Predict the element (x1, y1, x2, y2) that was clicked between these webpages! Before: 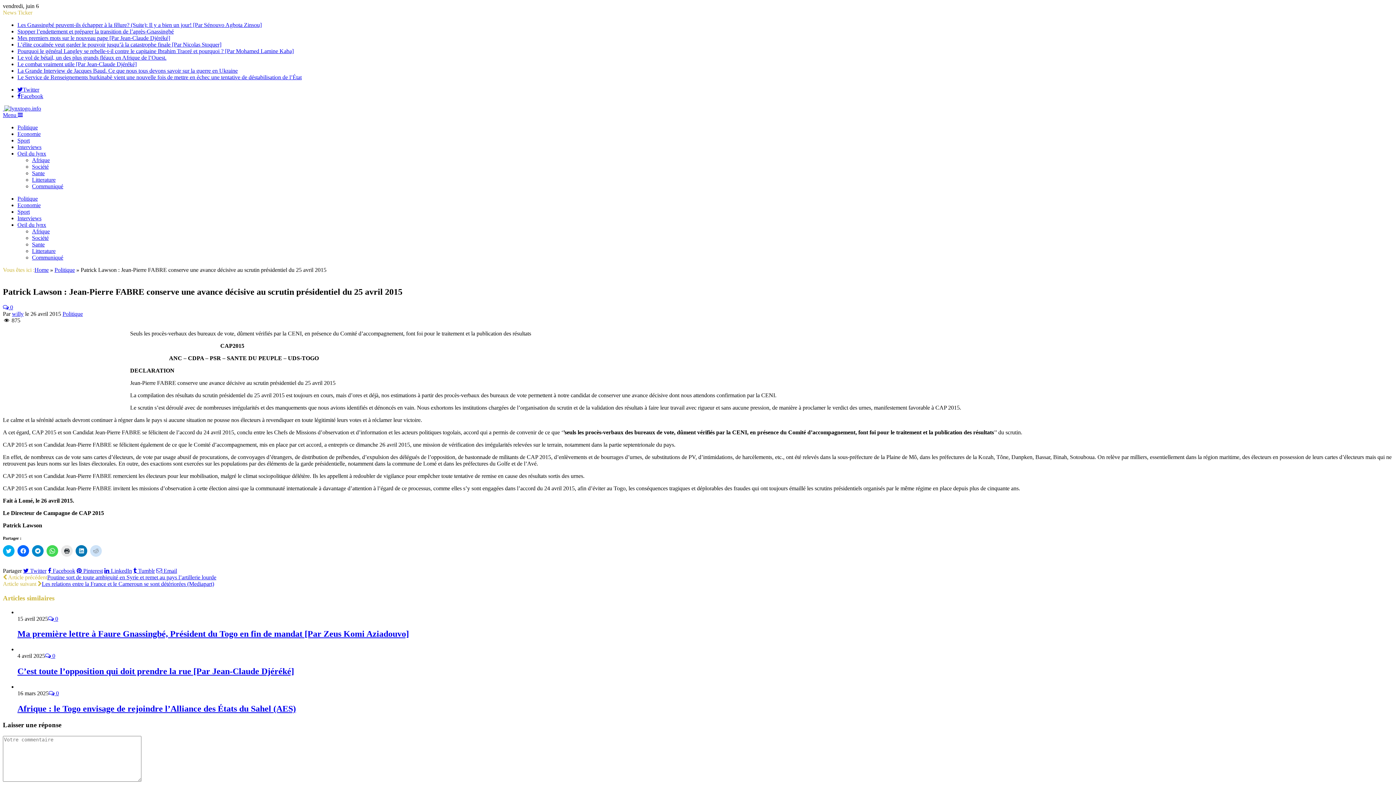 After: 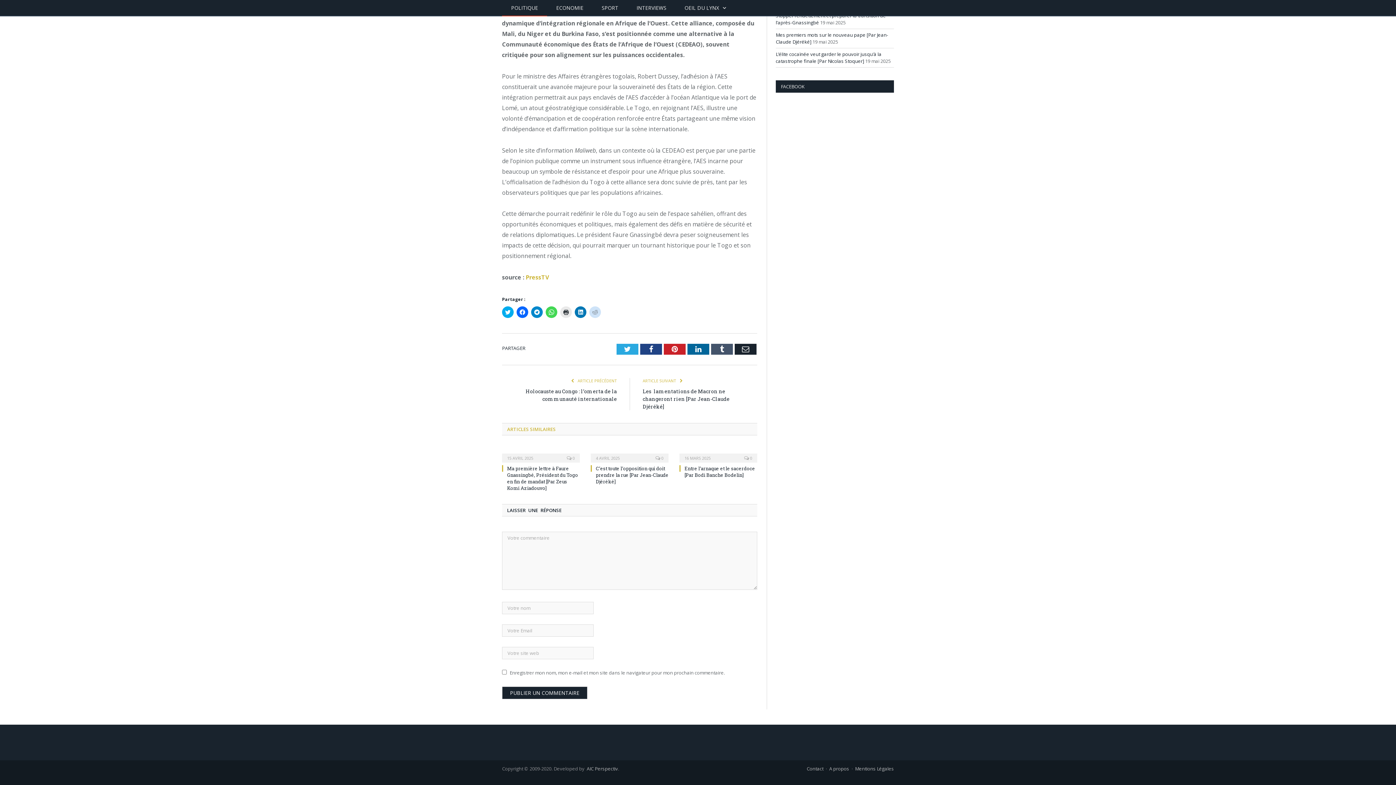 Action: bbox: (48, 690, 58, 696) label:  0